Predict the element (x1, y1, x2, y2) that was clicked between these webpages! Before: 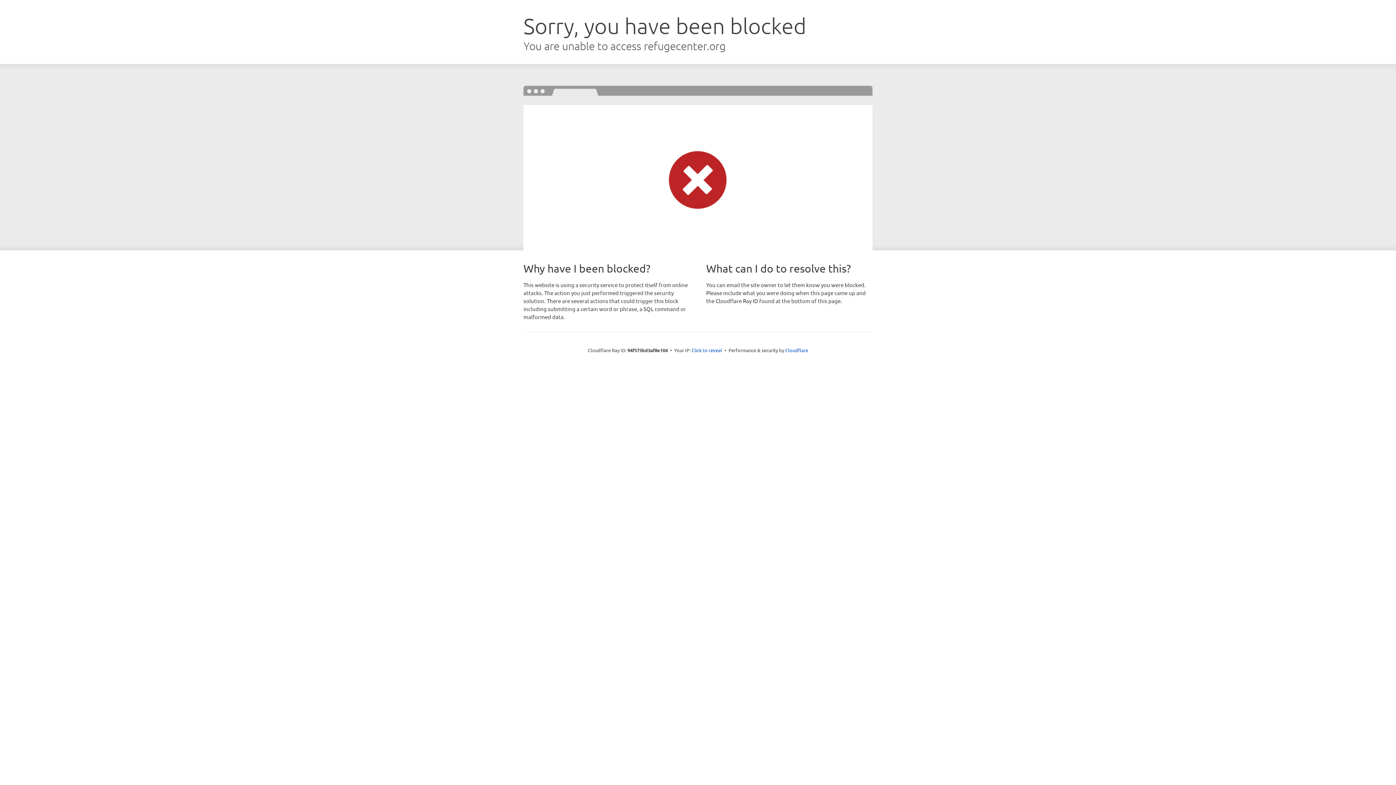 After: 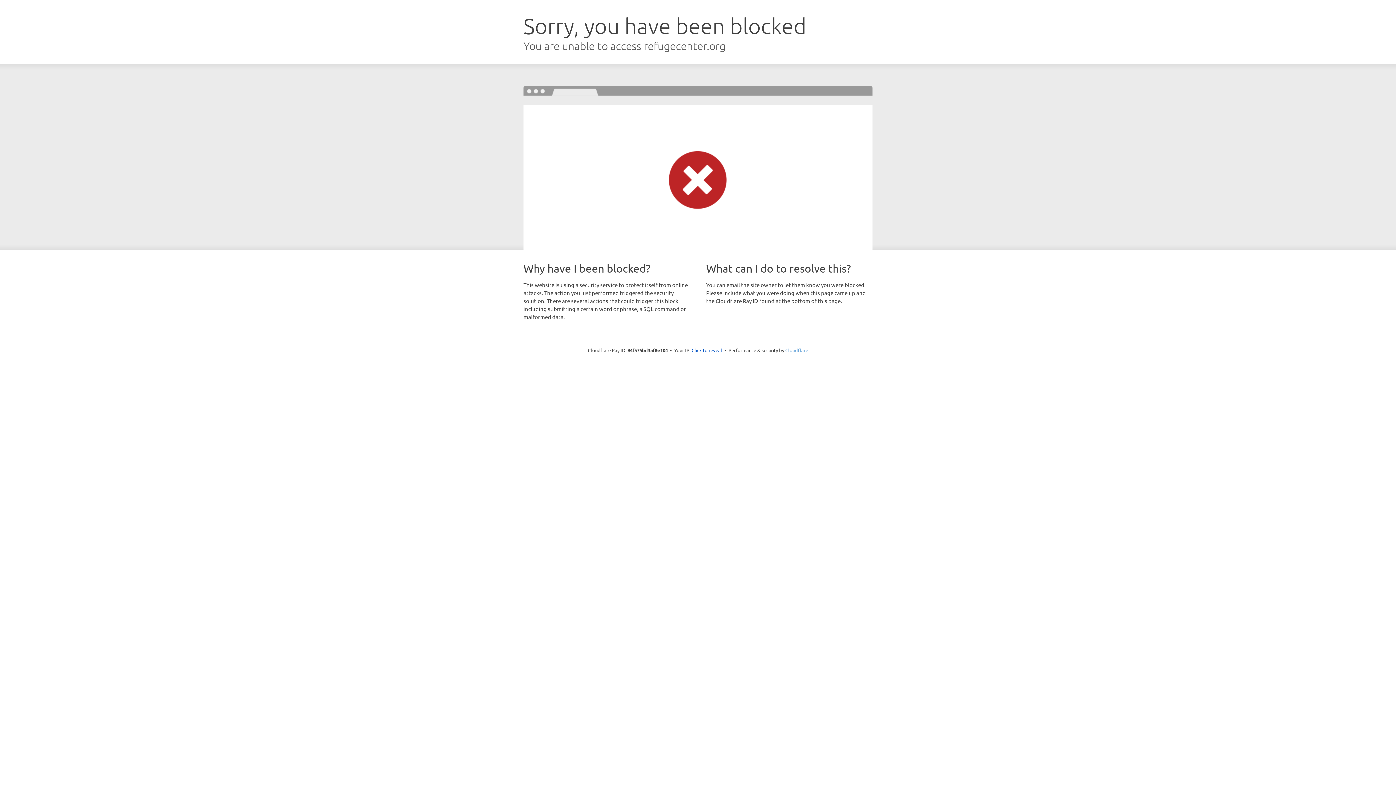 Action: label: Cloudflare bbox: (785, 347, 808, 353)